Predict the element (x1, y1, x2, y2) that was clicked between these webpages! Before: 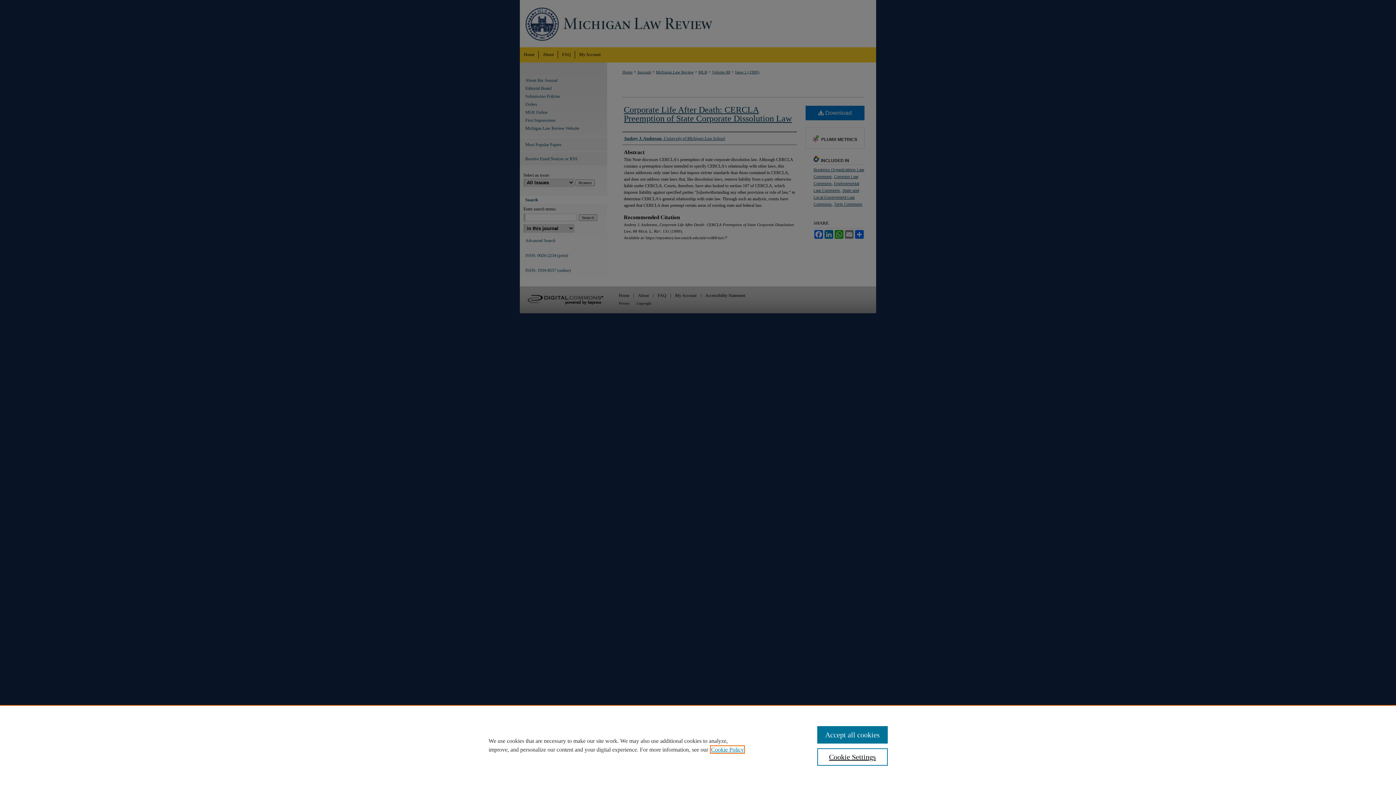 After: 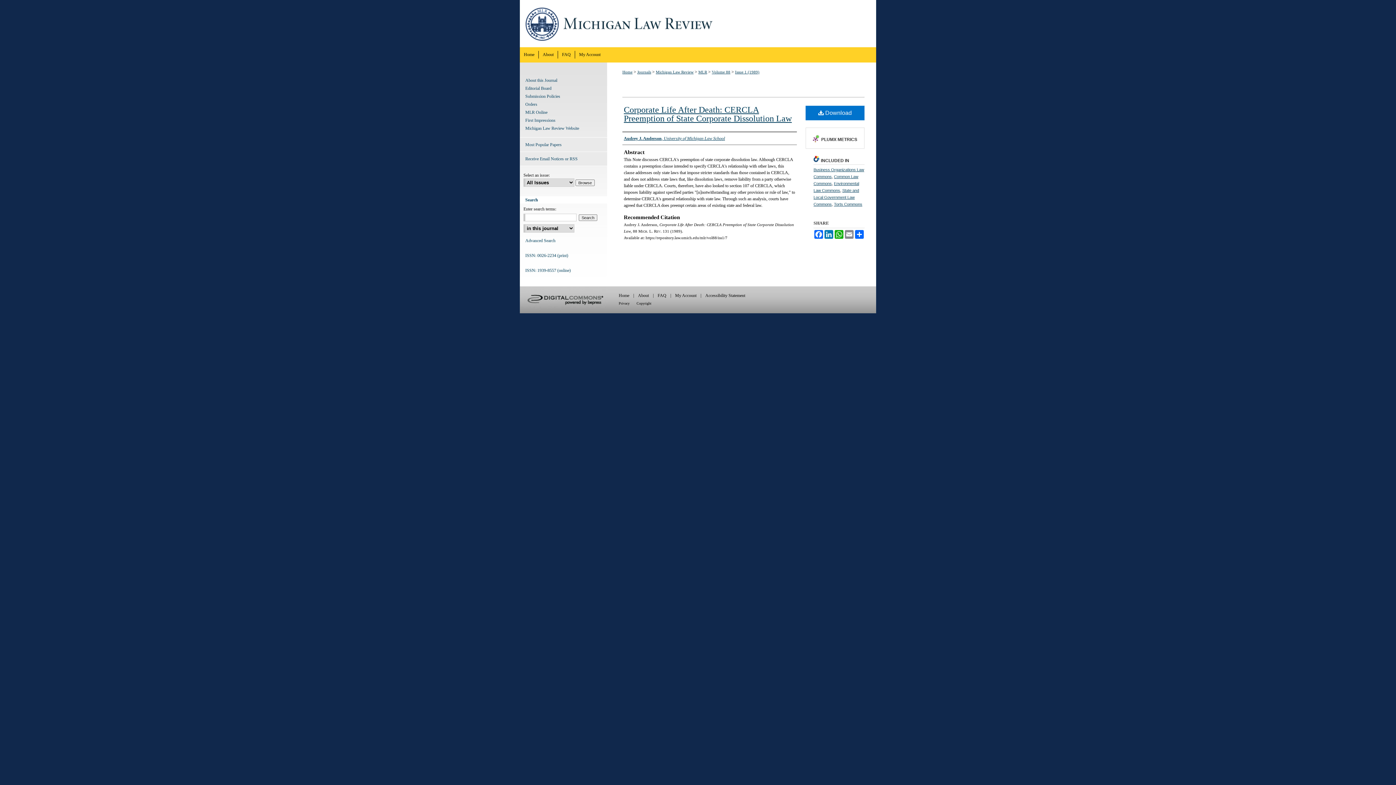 Action: bbox: (817, 726, 887, 744) label: Accept all cookies